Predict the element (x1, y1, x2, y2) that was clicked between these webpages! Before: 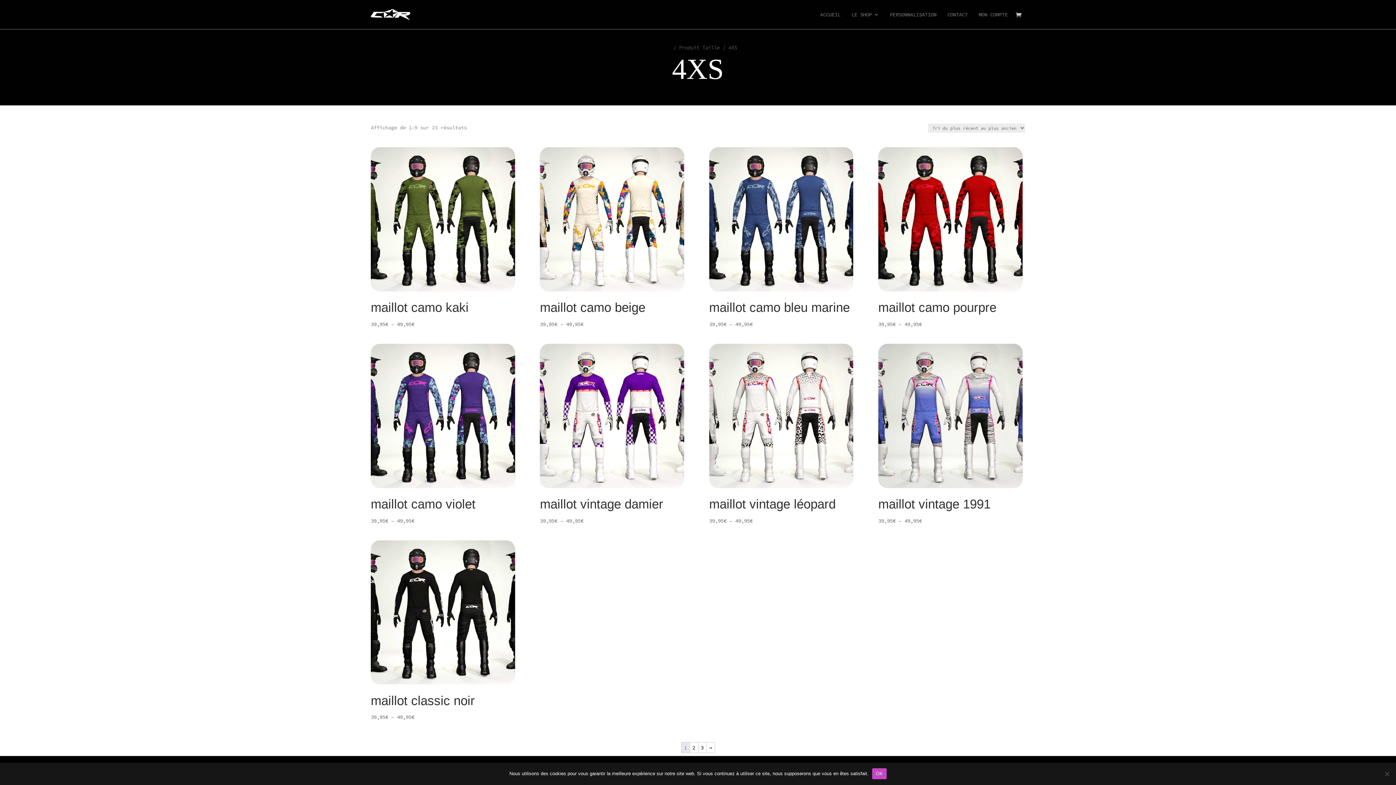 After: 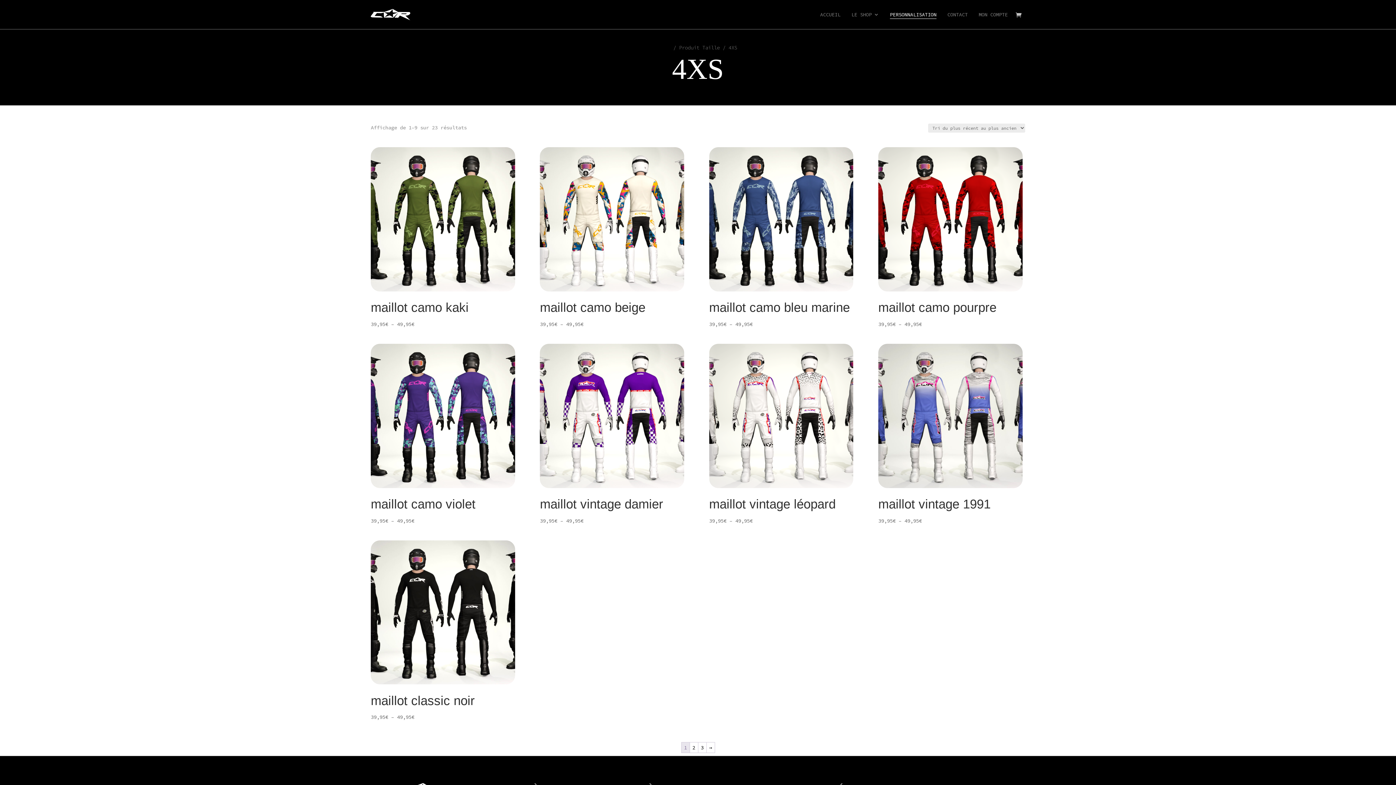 Action: label: PERSONNALISATION bbox: (890, 12, 936, 29)